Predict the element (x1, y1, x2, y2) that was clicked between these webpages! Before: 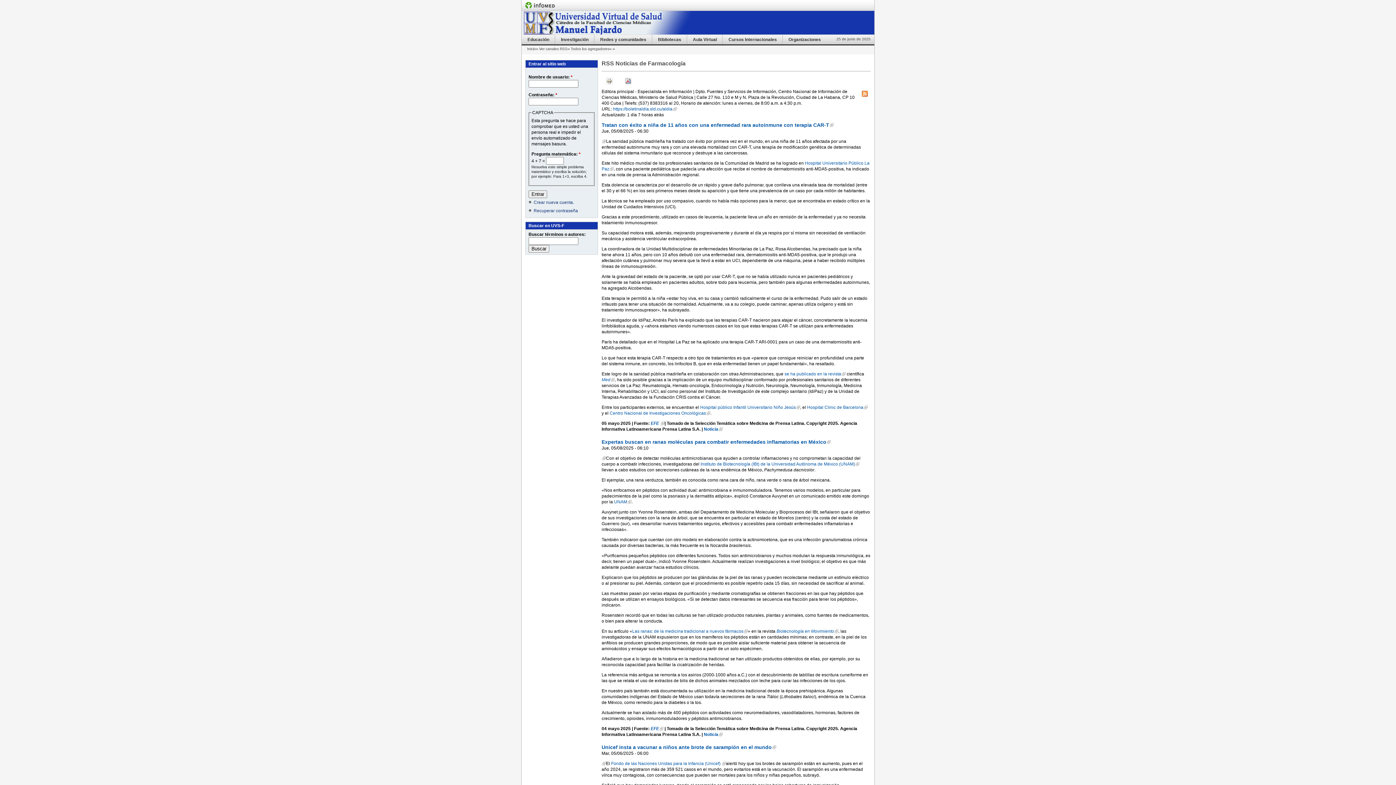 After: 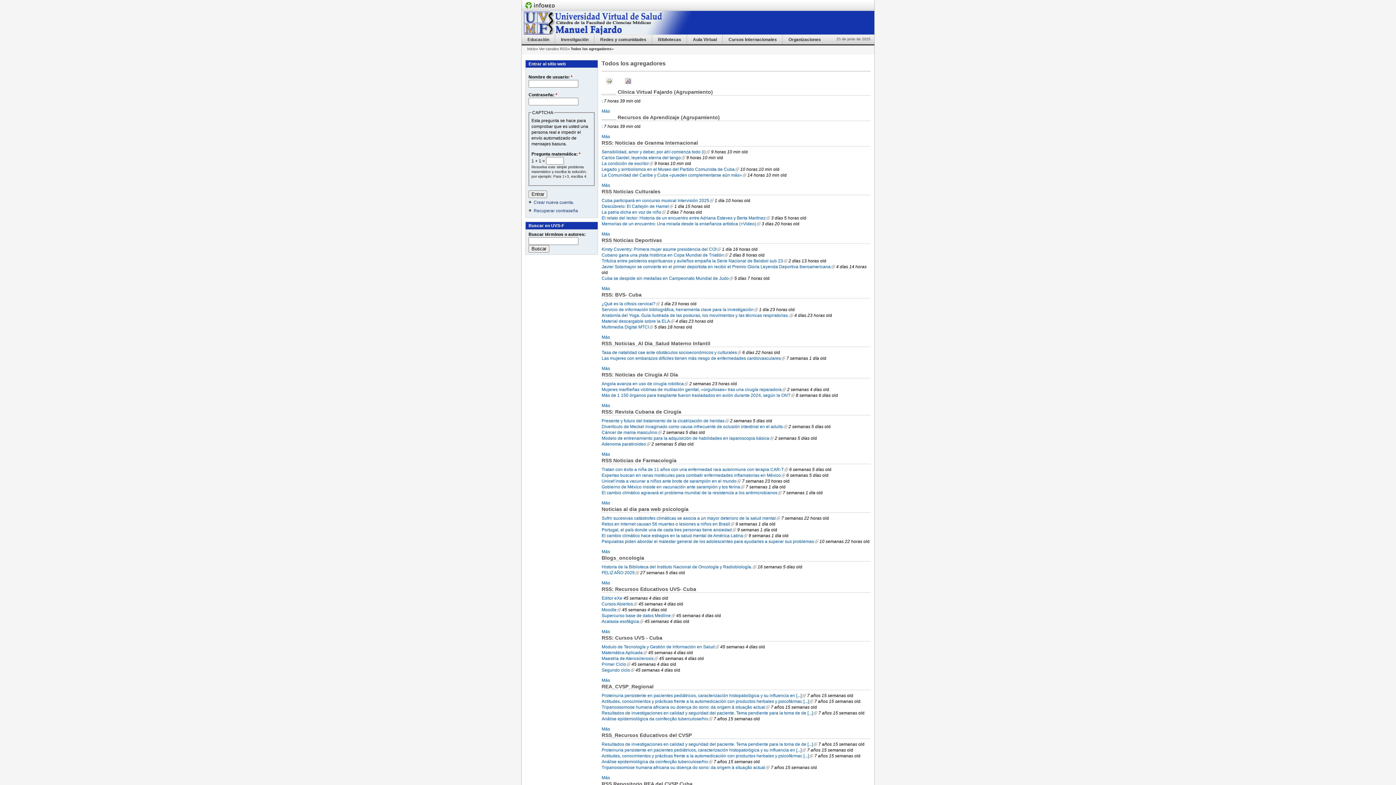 Action: bbox: (570, 46, 609, 50) label: Todos los agregadores